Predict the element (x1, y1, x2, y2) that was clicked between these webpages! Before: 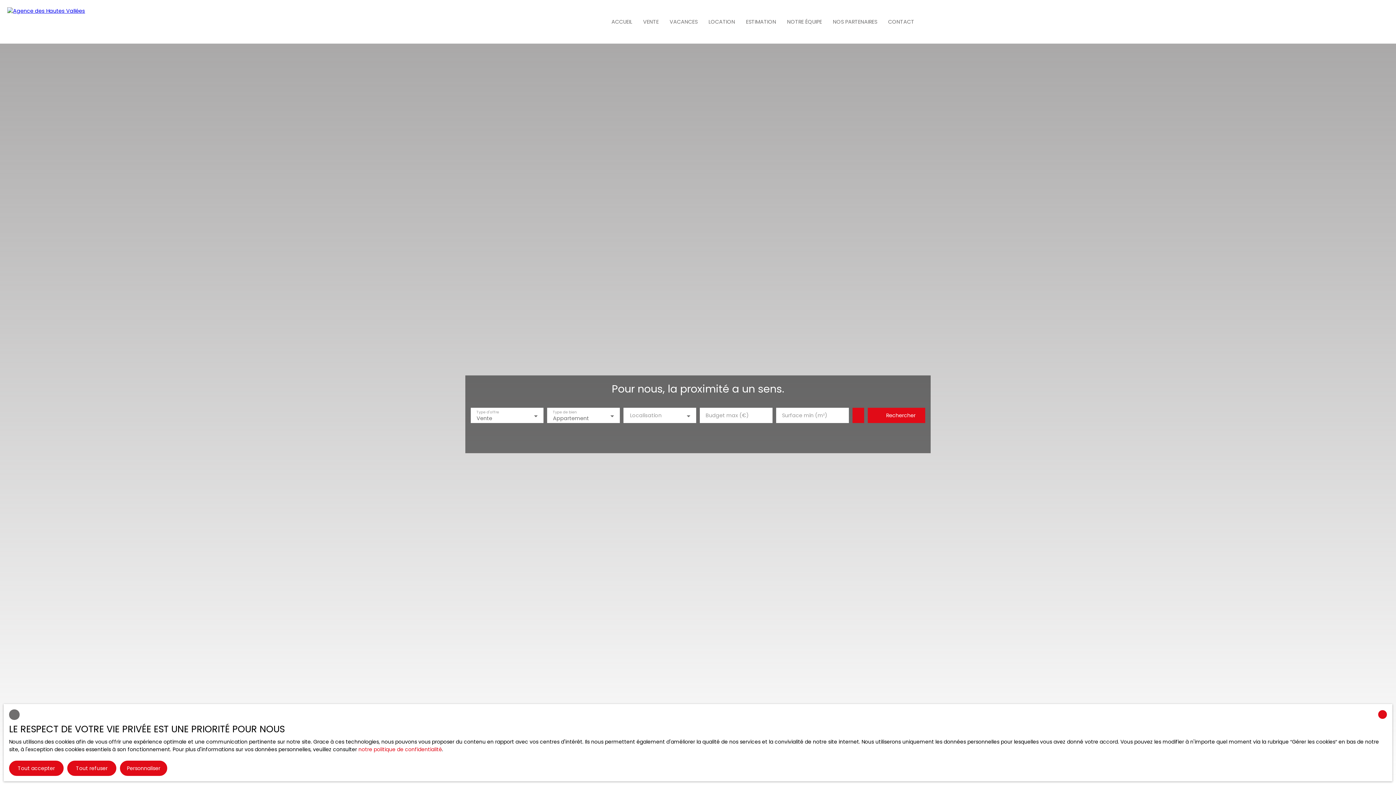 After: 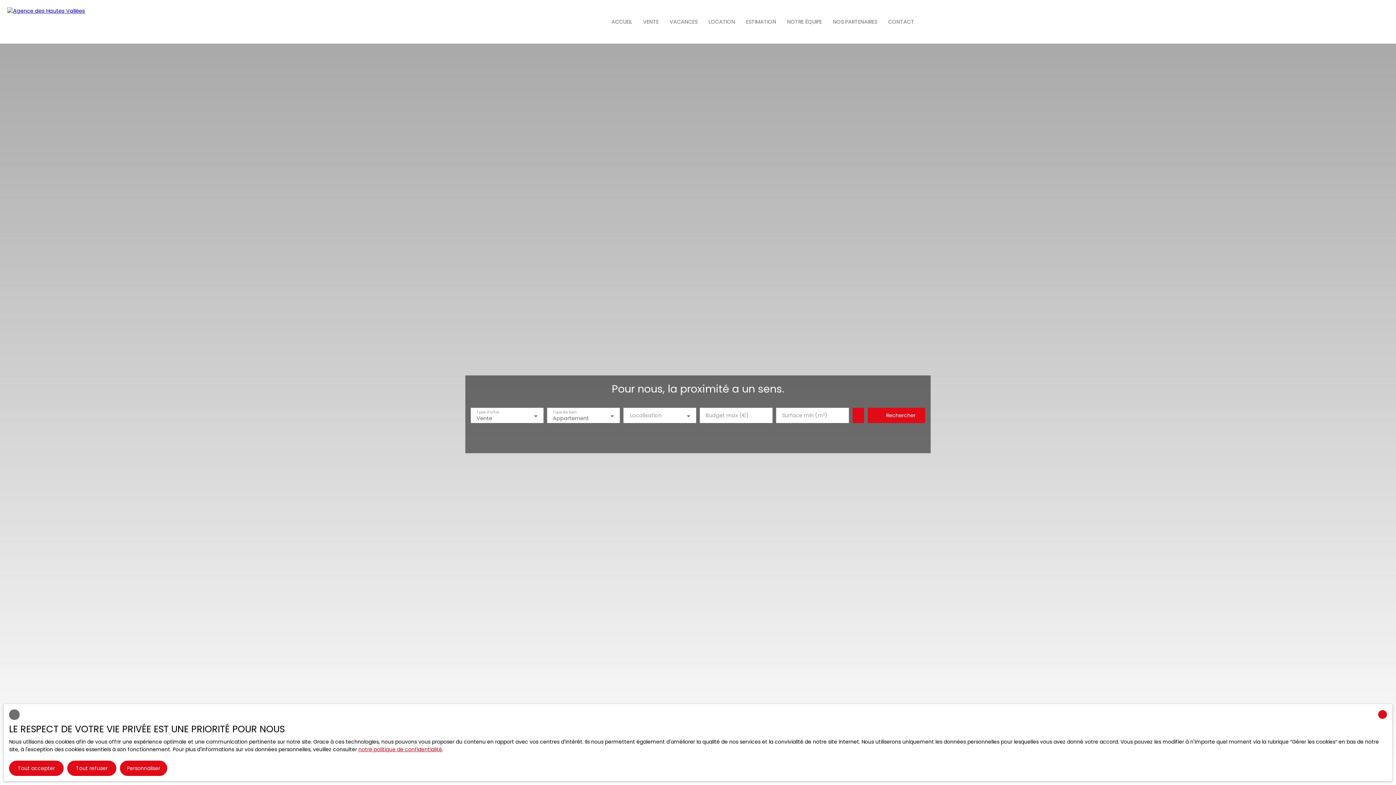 Action: bbox: (358, 746, 442, 753) label: notre politique de confidentialité